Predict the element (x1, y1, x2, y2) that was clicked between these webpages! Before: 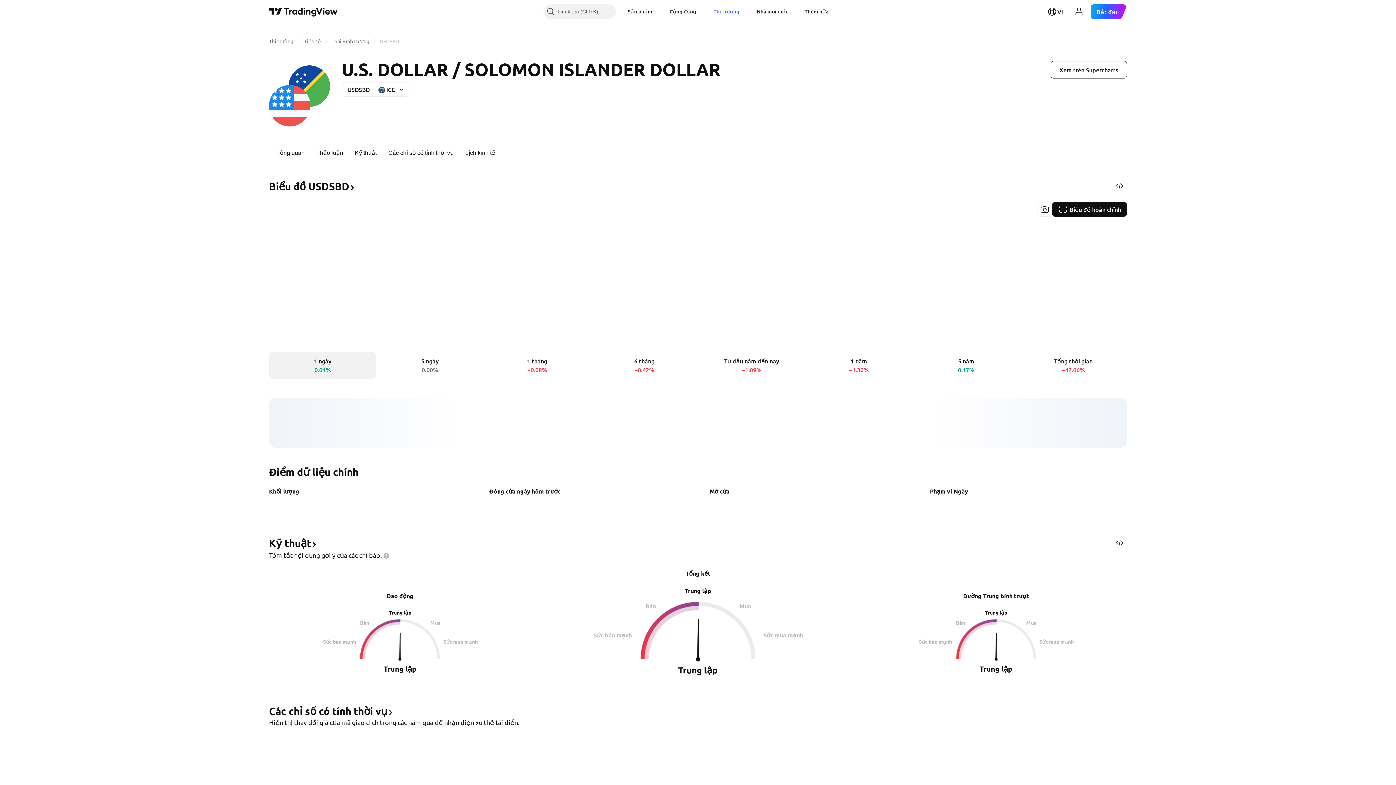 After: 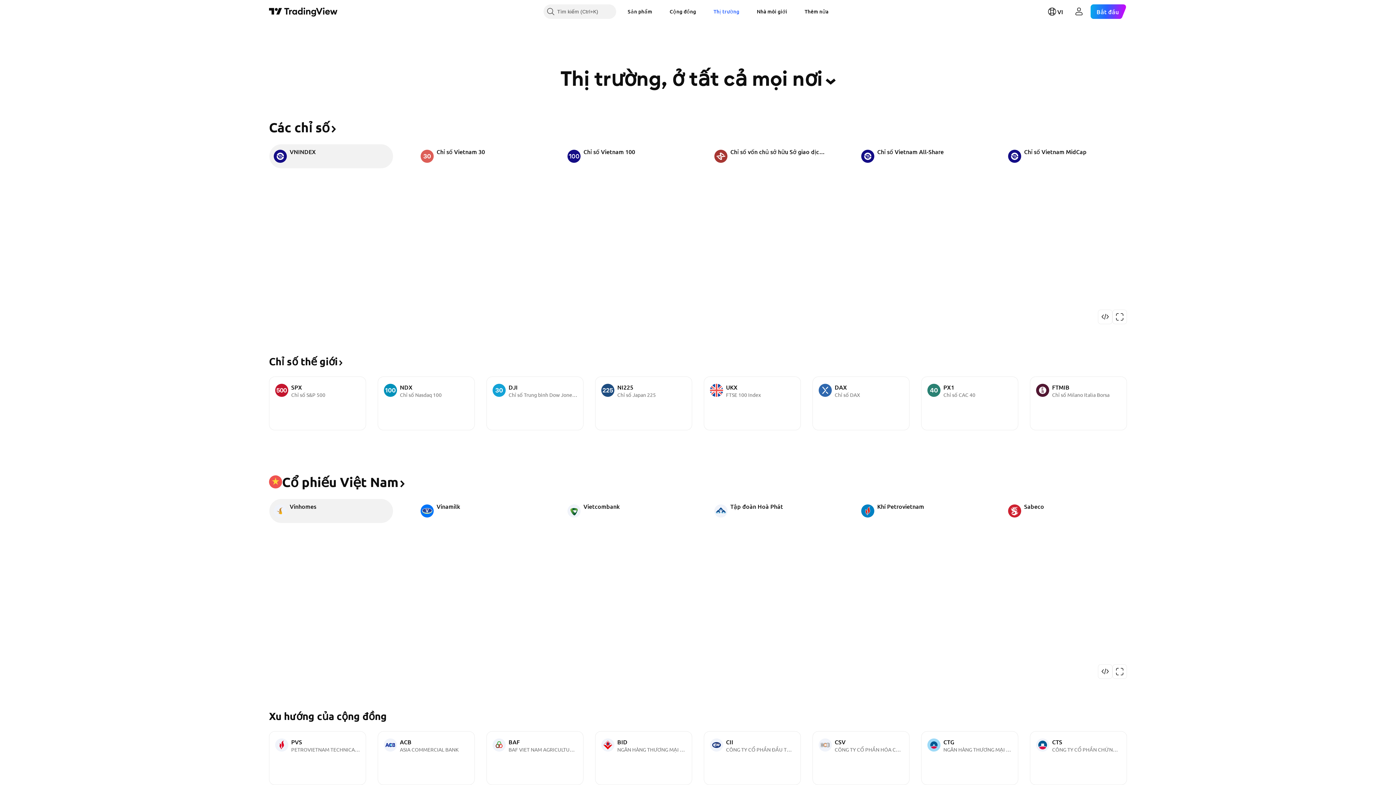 Action: bbox: (707, 4, 745, 18) label: Thị trường